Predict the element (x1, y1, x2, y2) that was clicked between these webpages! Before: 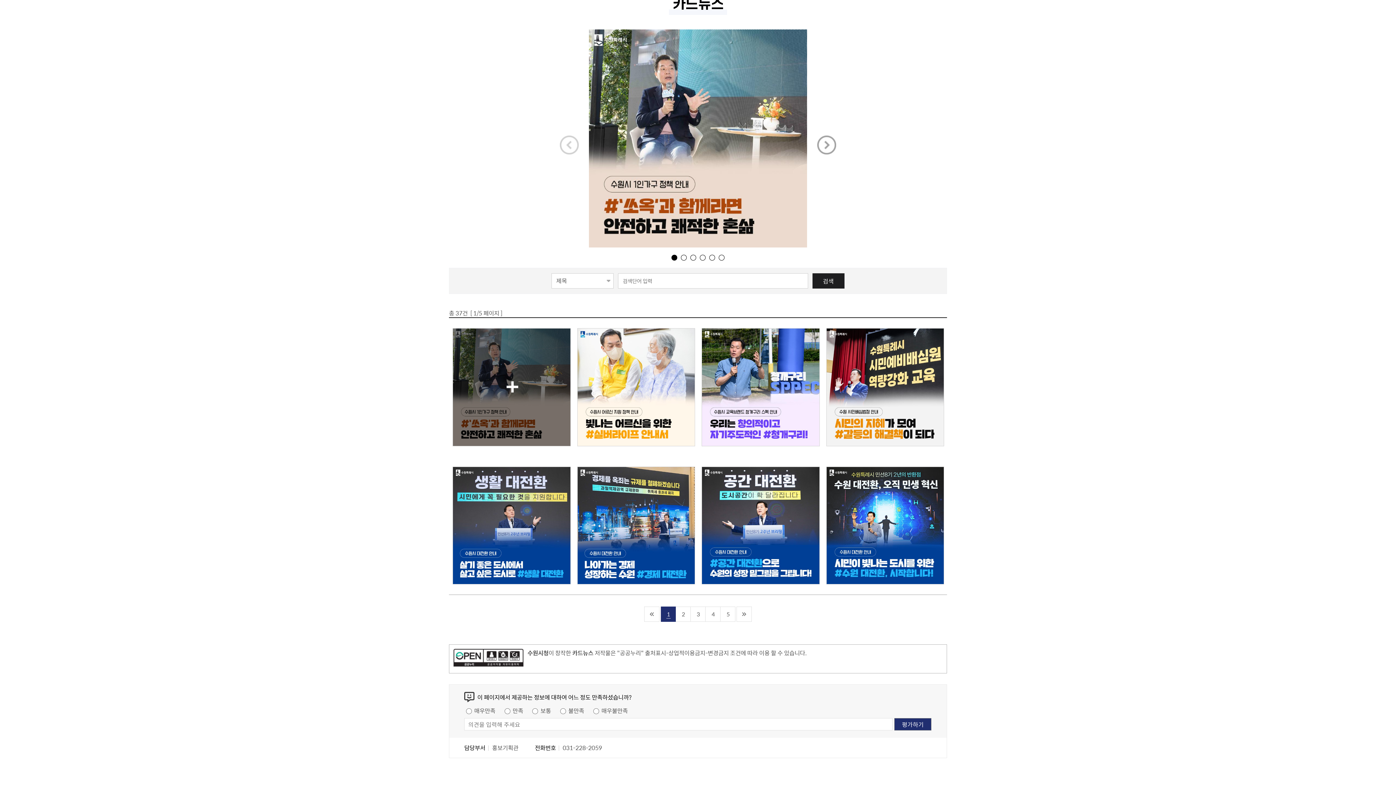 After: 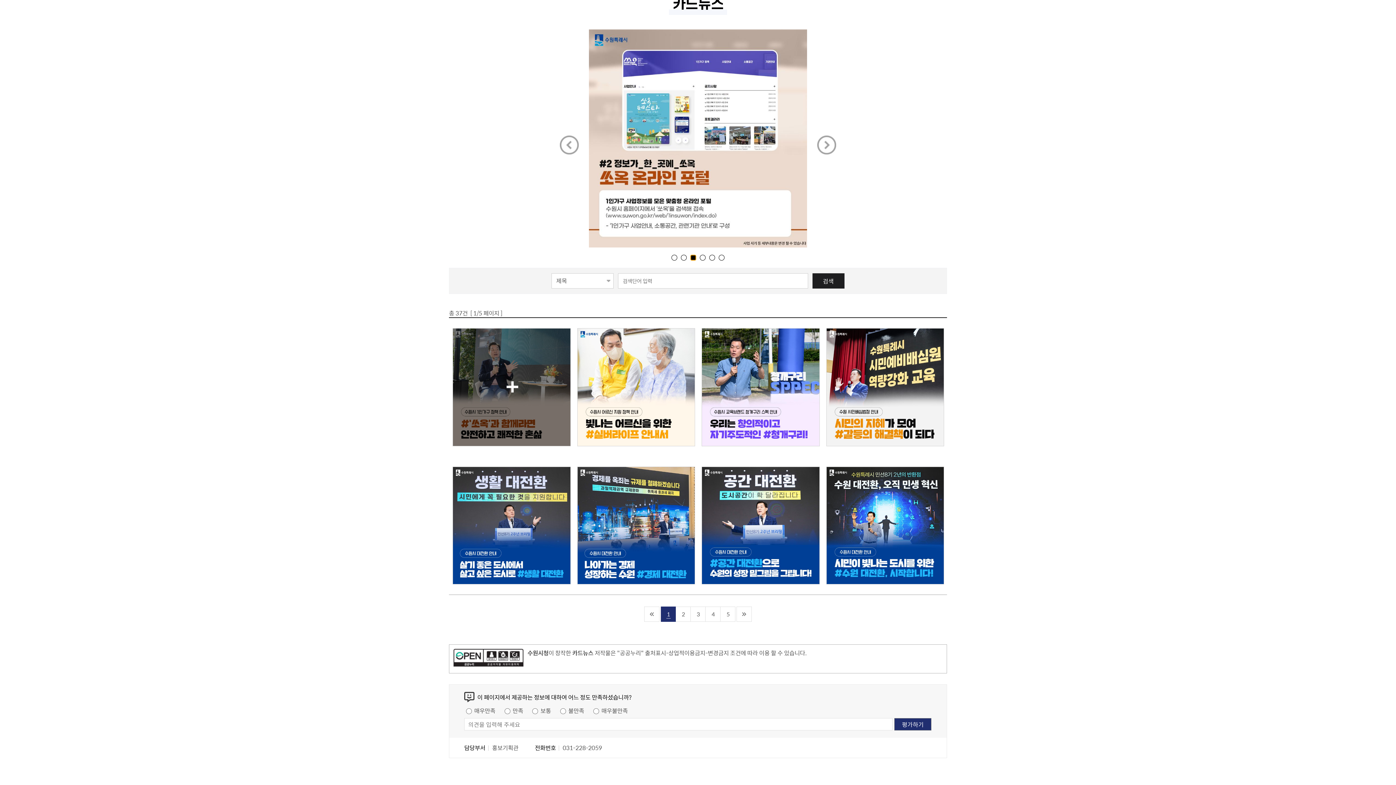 Action: bbox: (690, 254, 696, 260) label: 3번 보기